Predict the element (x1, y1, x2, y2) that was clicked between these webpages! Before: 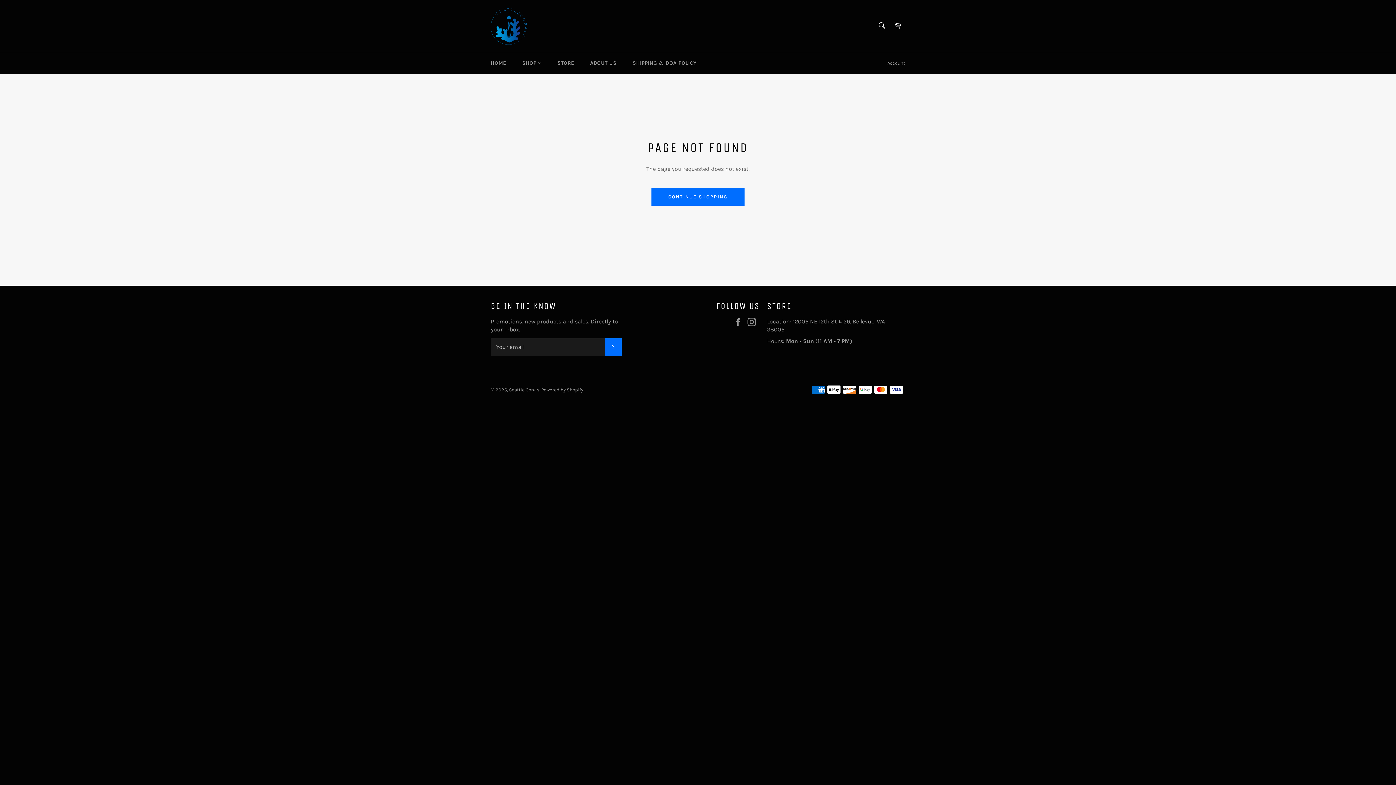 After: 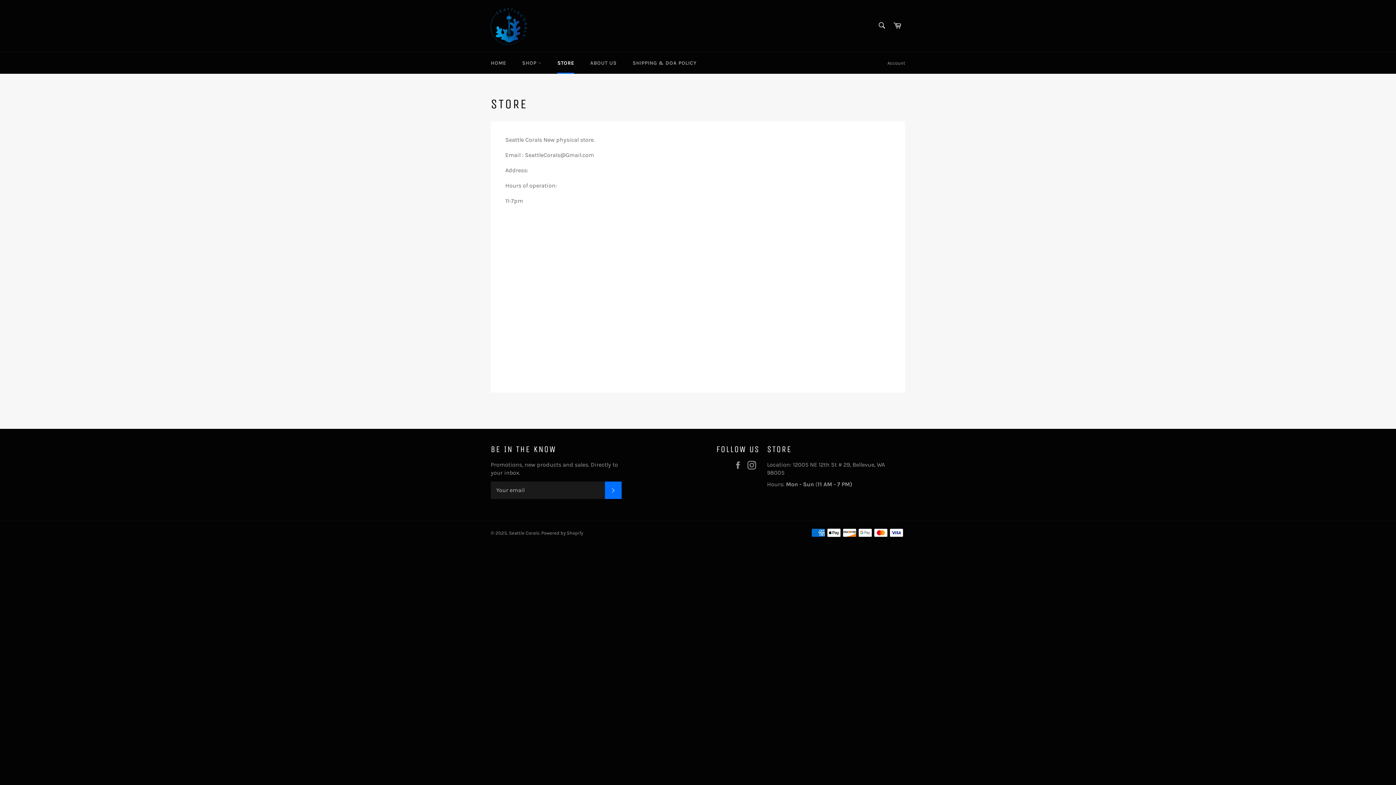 Action: label: STORE bbox: (550, 52, 581, 73)